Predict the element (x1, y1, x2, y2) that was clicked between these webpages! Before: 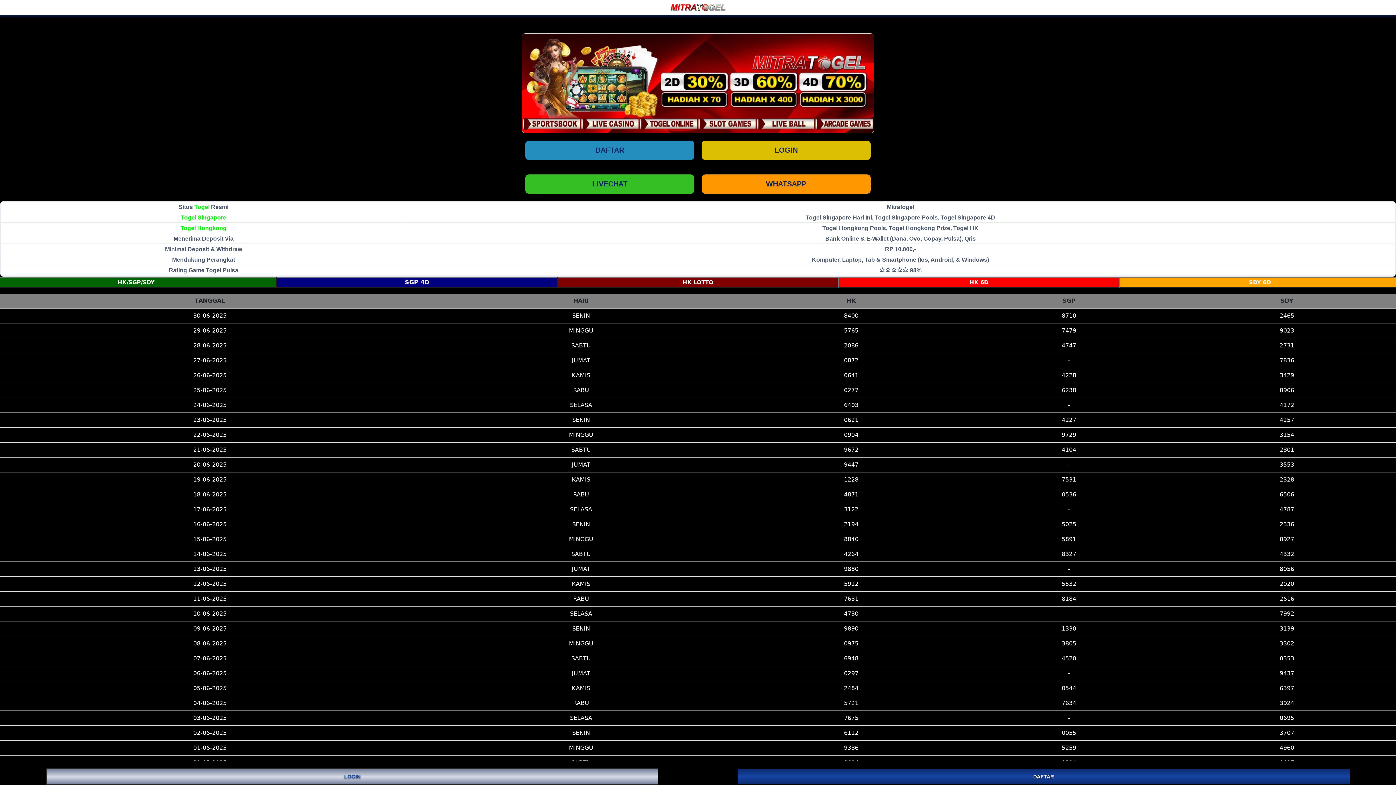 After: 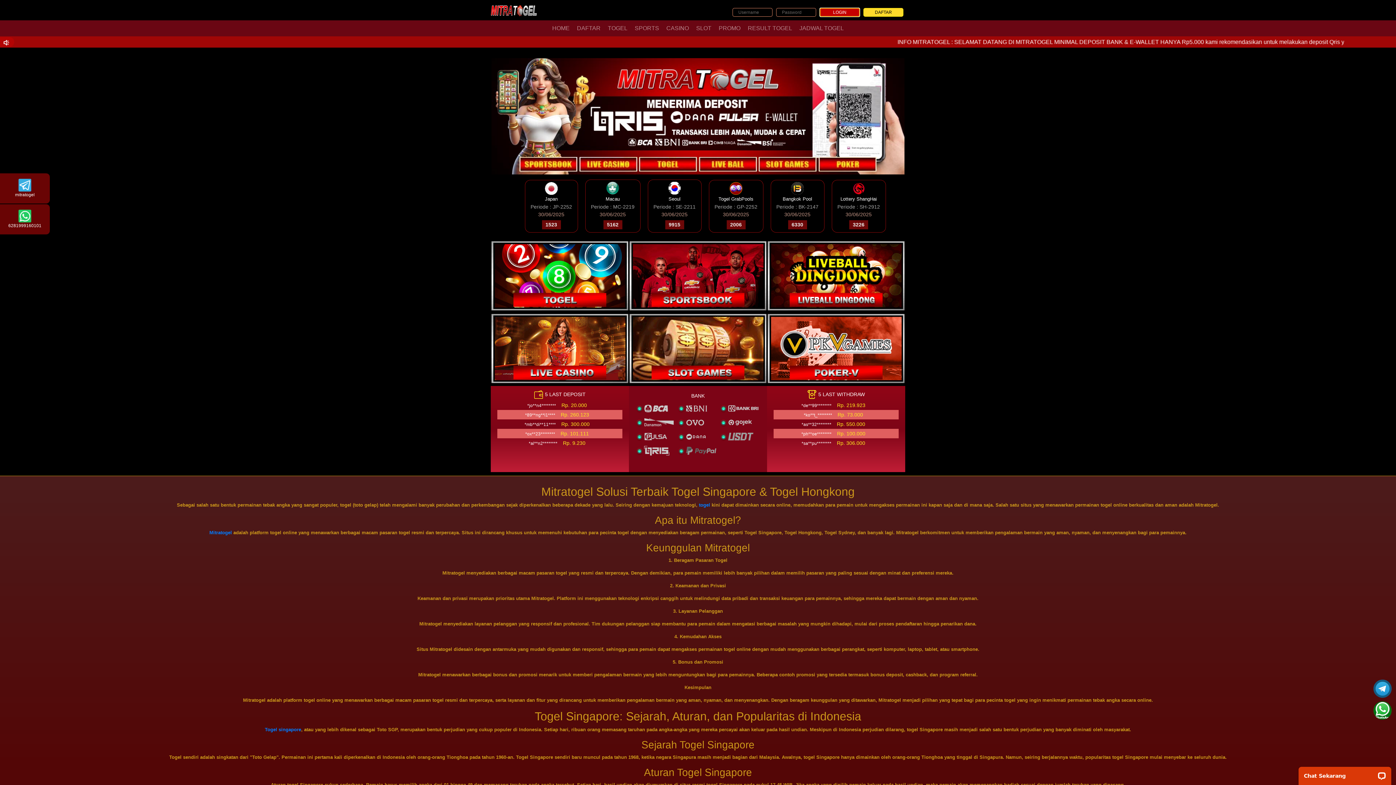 Action: label: LOGIN bbox: (701, 140, 870, 159)